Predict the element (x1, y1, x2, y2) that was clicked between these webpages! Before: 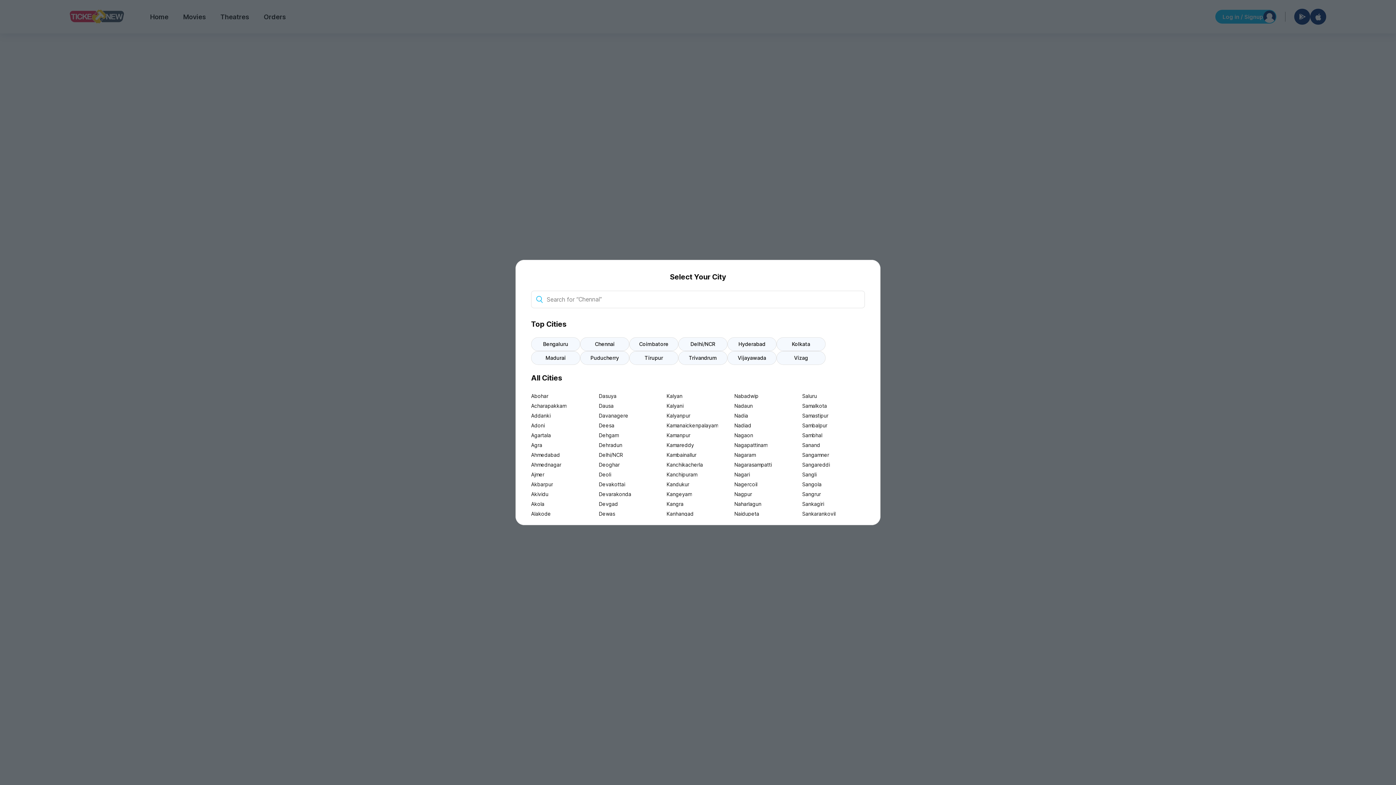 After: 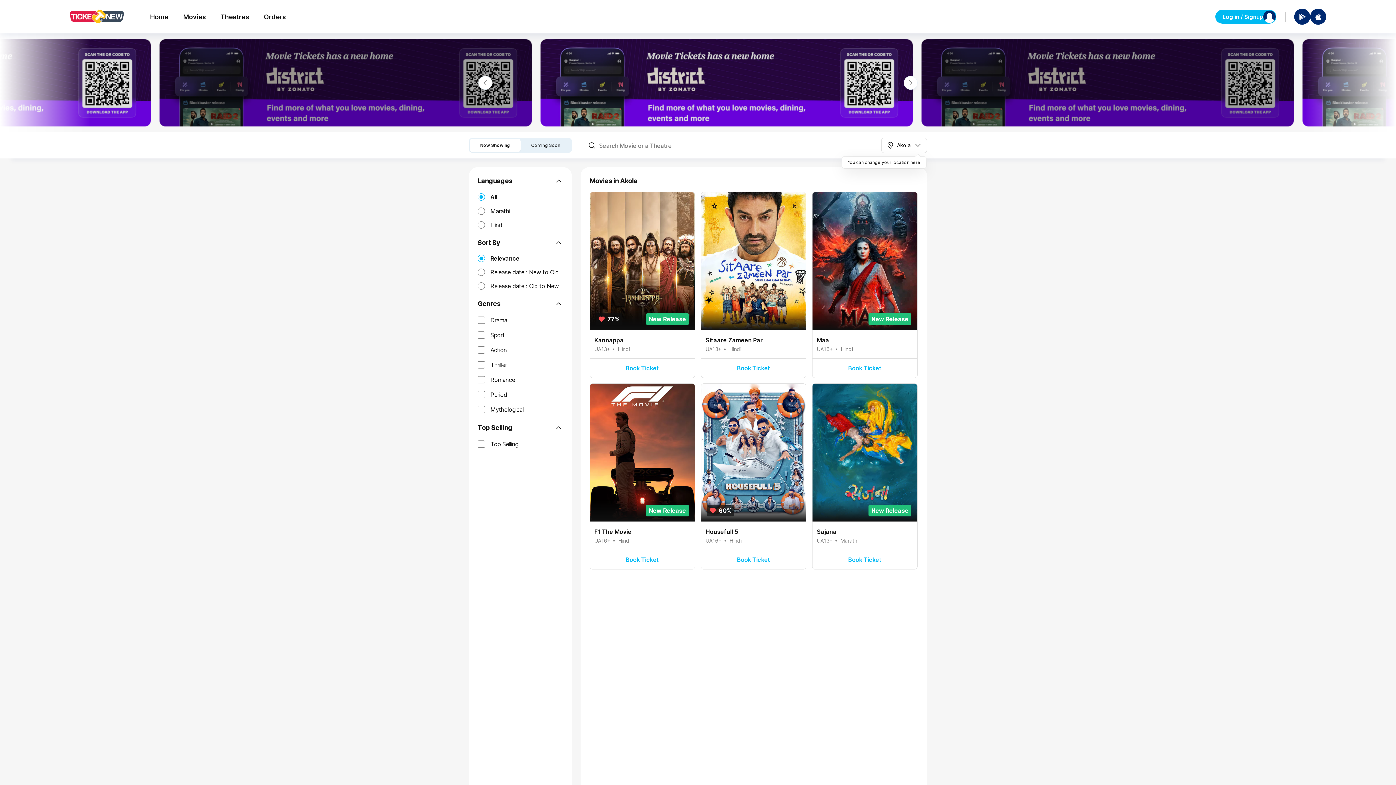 Action: label: Akola bbox: (531, 499, 593, 509)